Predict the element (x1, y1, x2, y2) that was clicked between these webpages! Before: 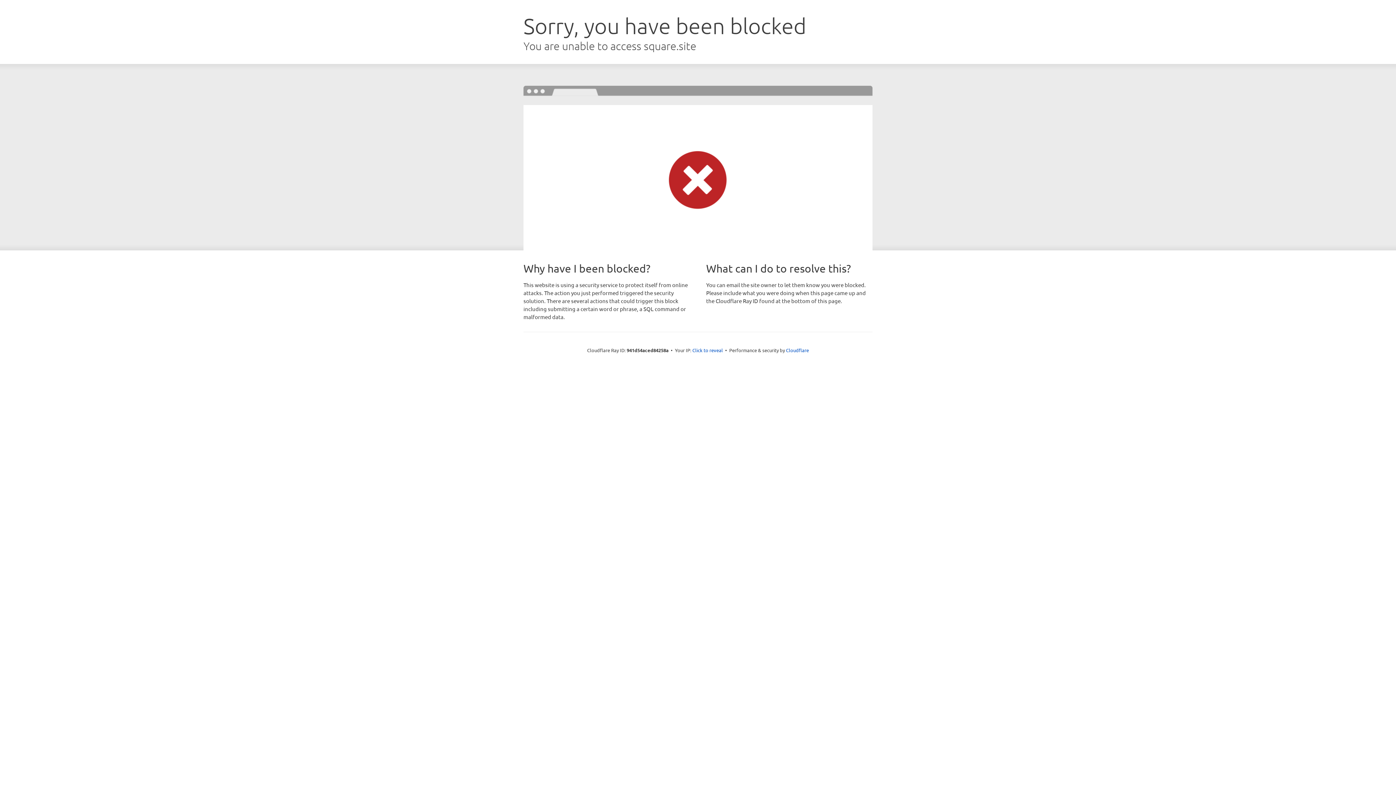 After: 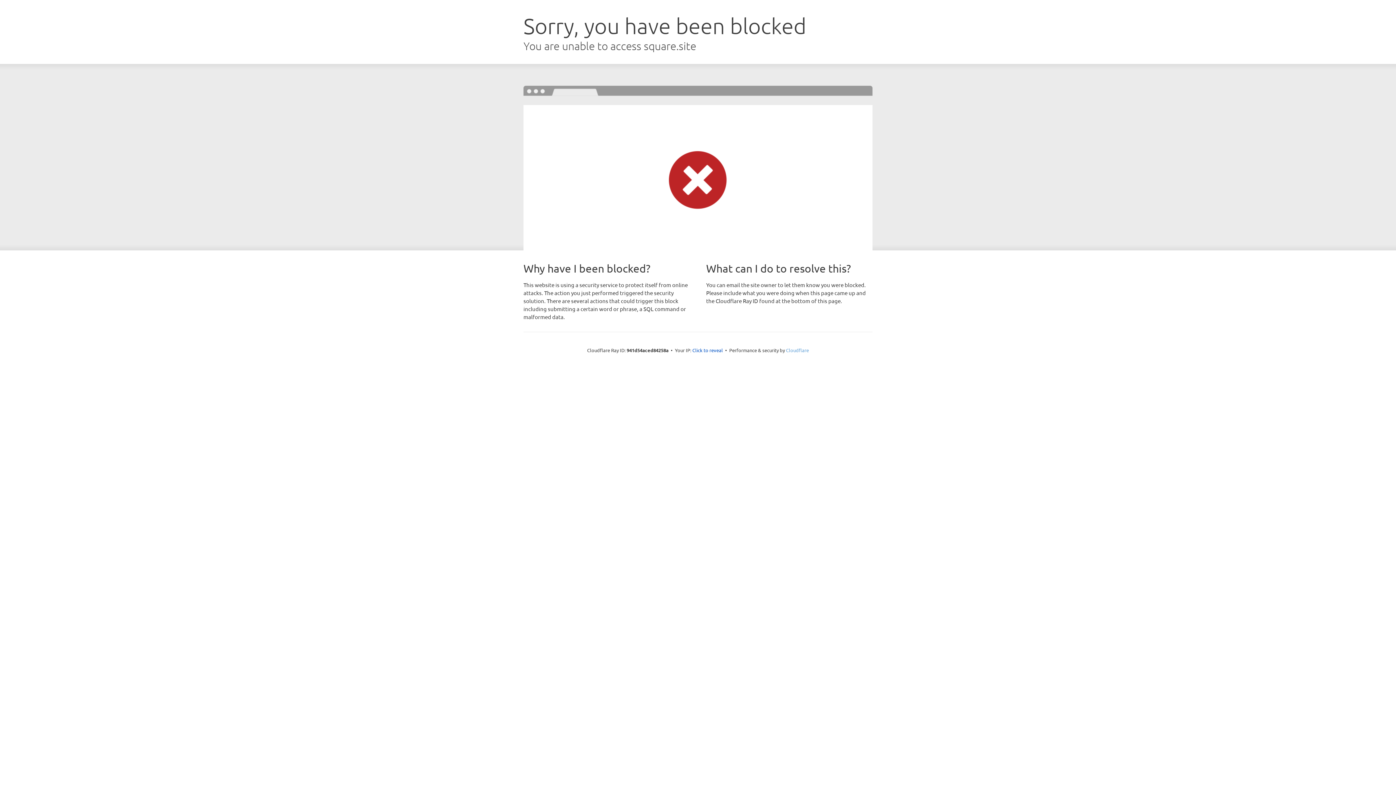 Action: bbox: (786, 347, 809, 353) label: Cloudflare